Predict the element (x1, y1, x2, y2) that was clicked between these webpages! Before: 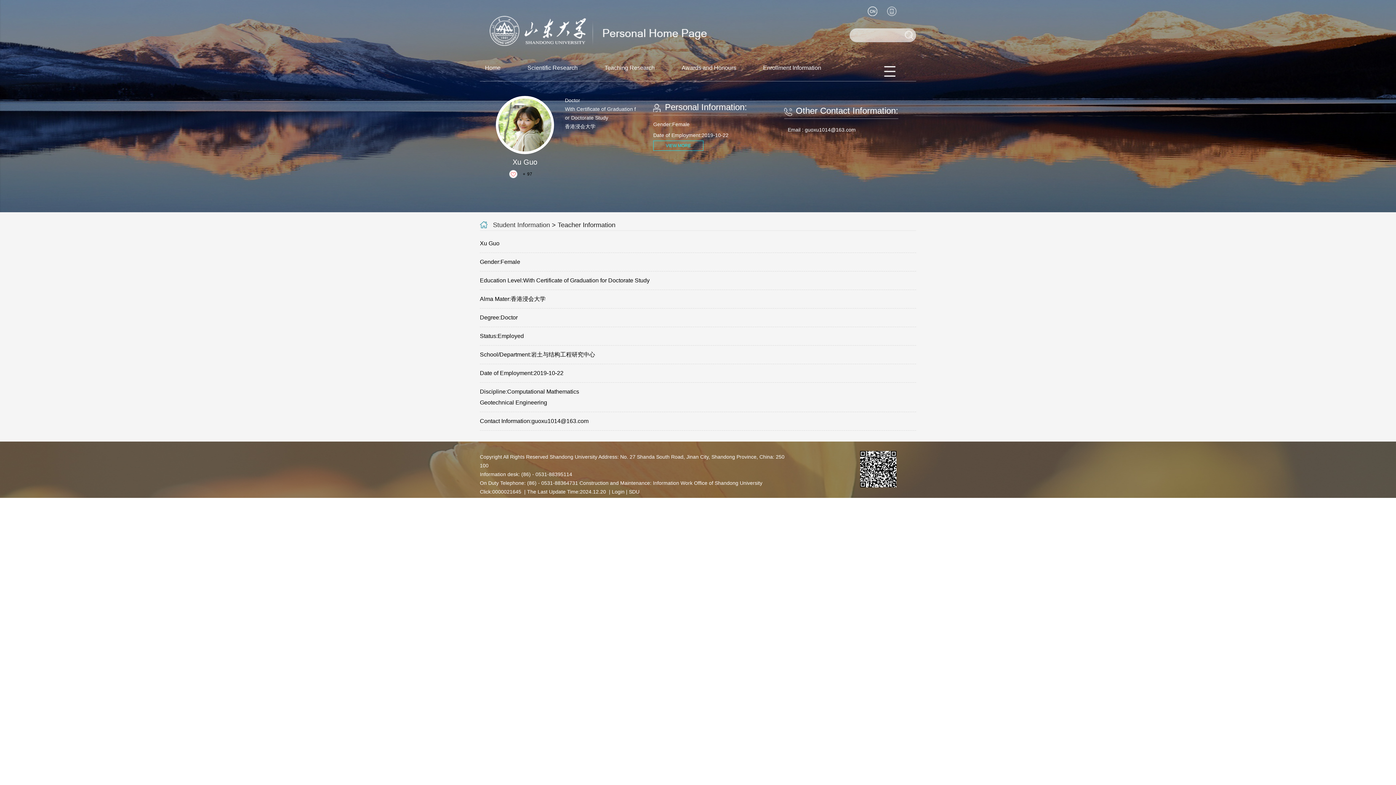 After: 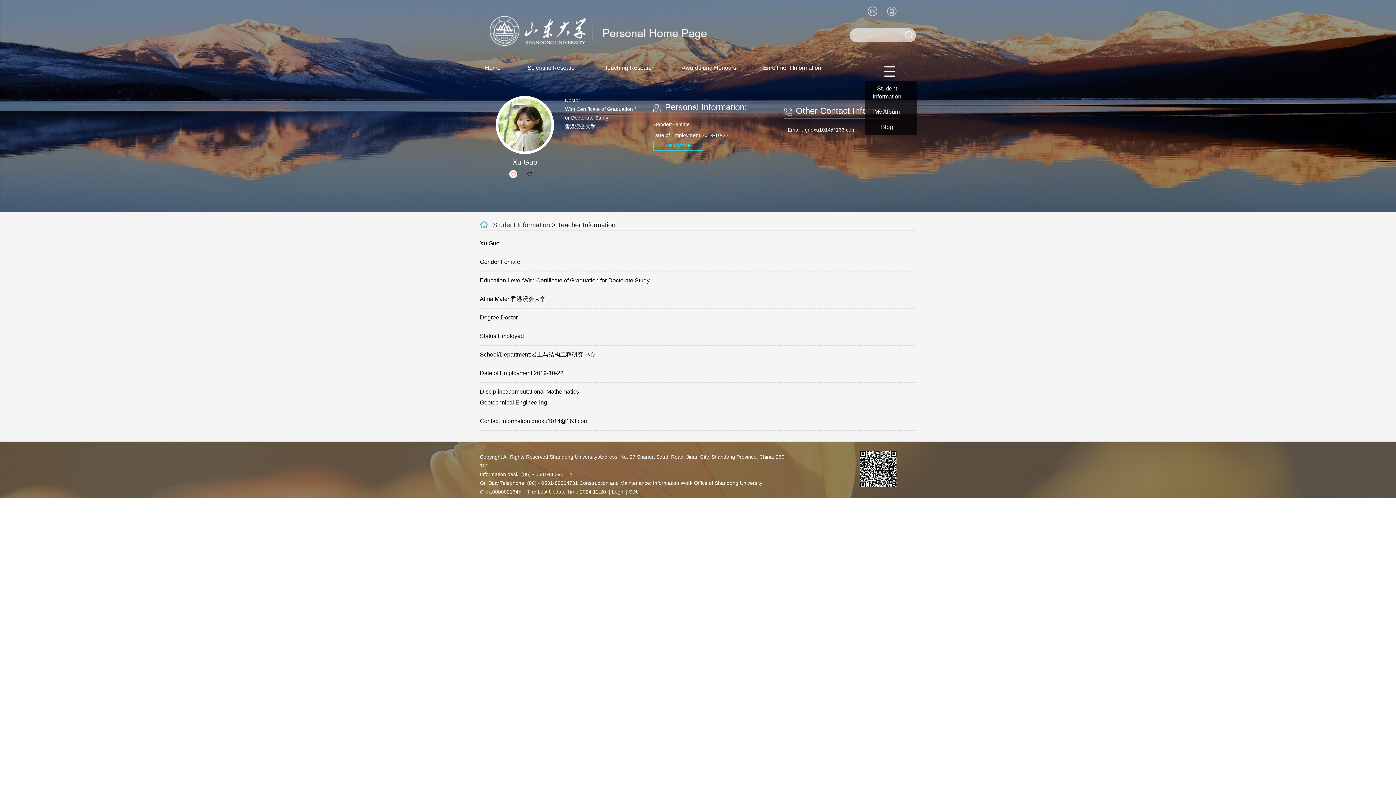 Action: bbox: (884, 66, 895, 76)